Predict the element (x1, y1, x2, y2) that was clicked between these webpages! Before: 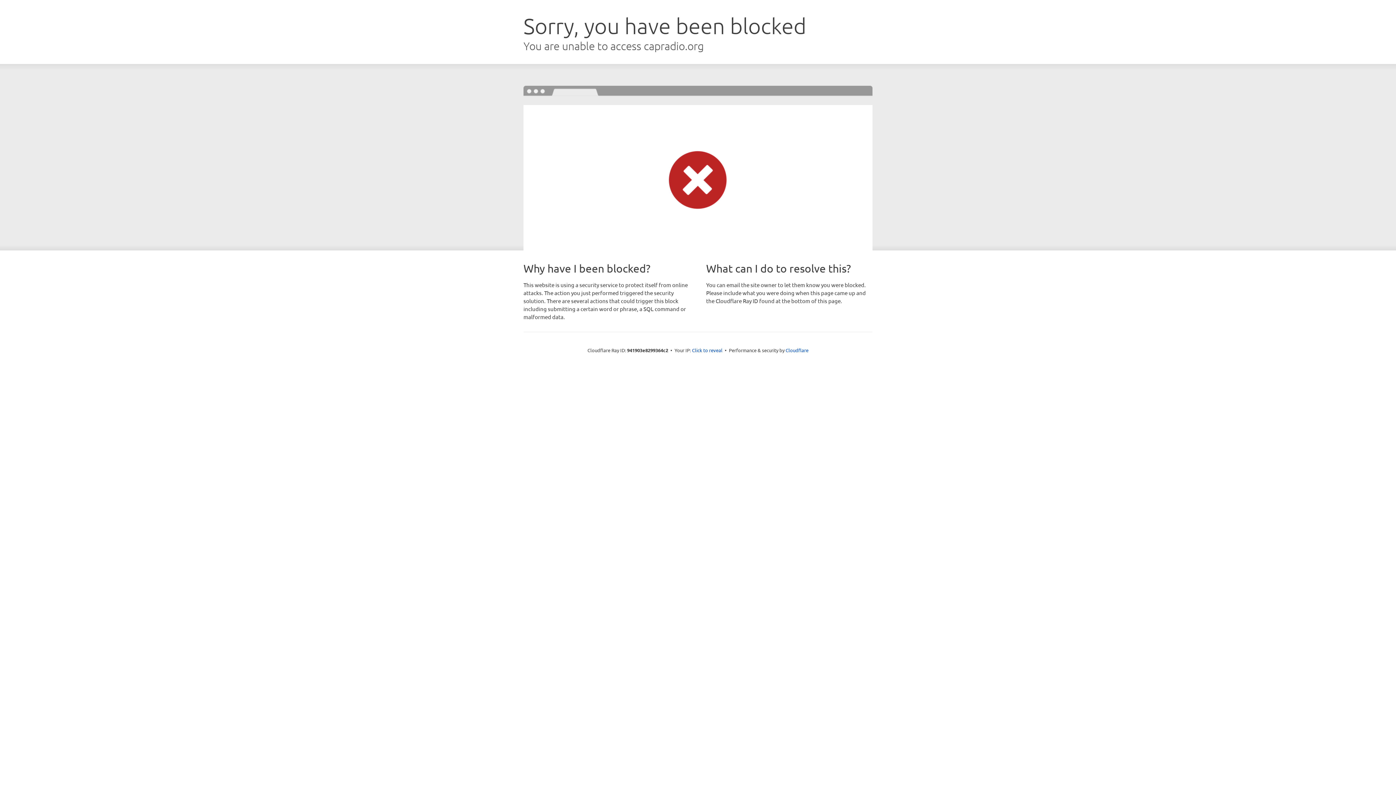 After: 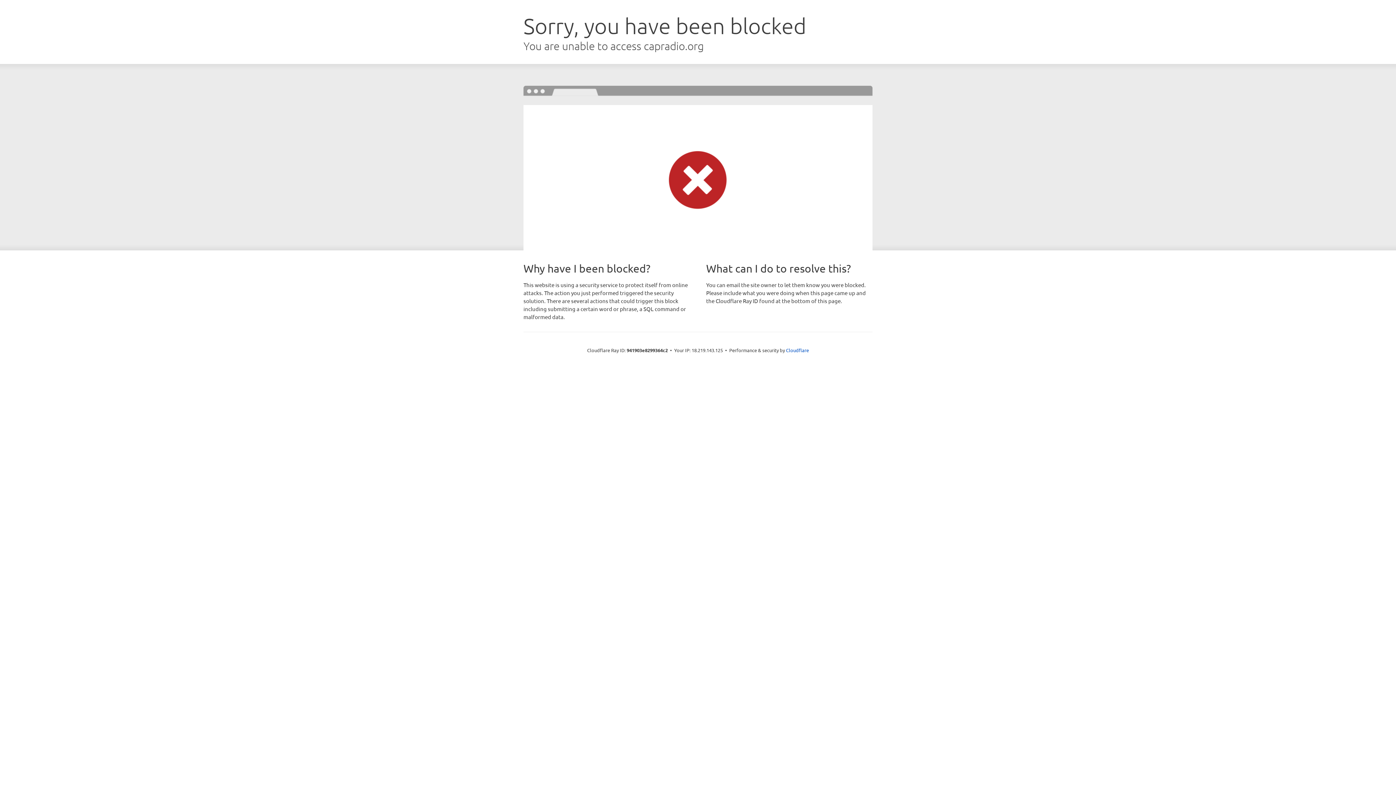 Action: label: Click to reveal bbox: (692, 346, 722, 353)